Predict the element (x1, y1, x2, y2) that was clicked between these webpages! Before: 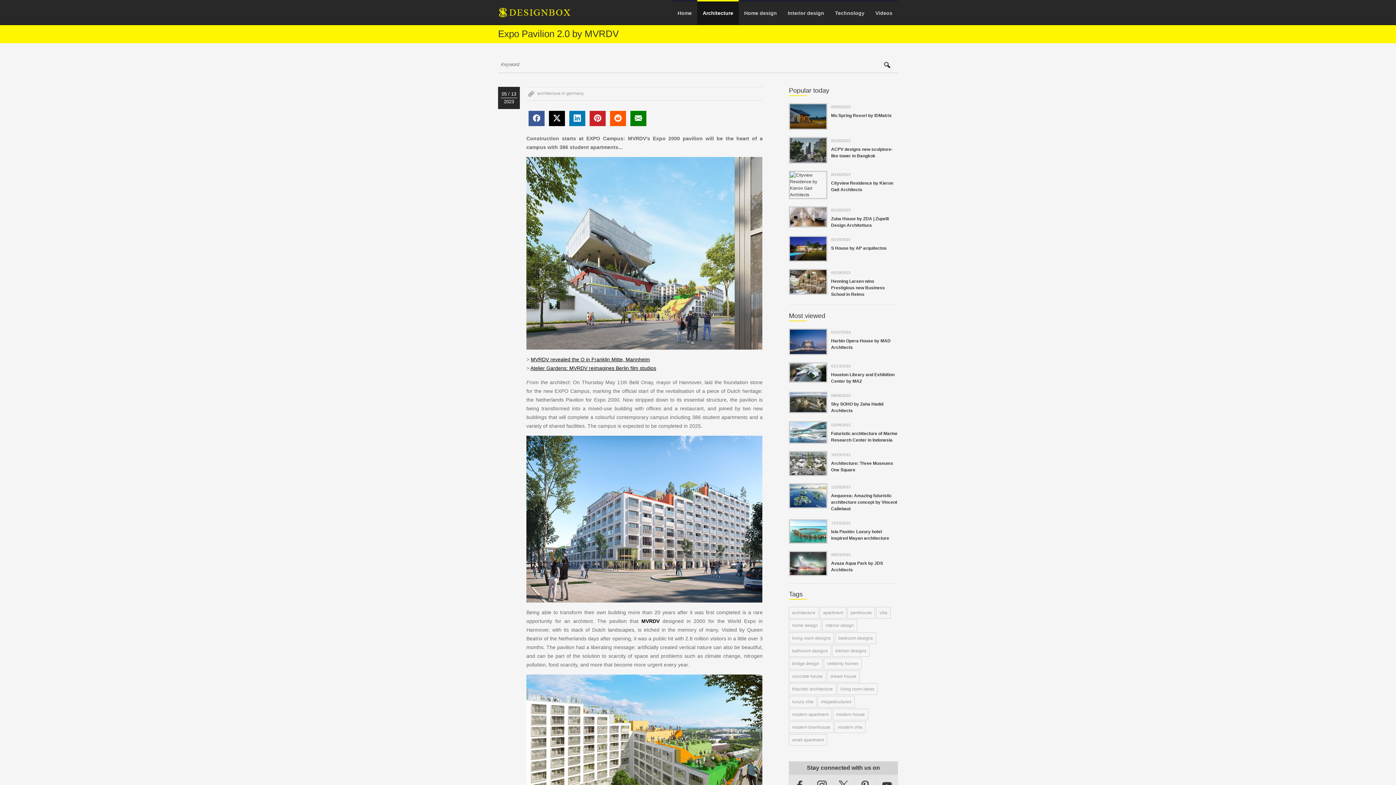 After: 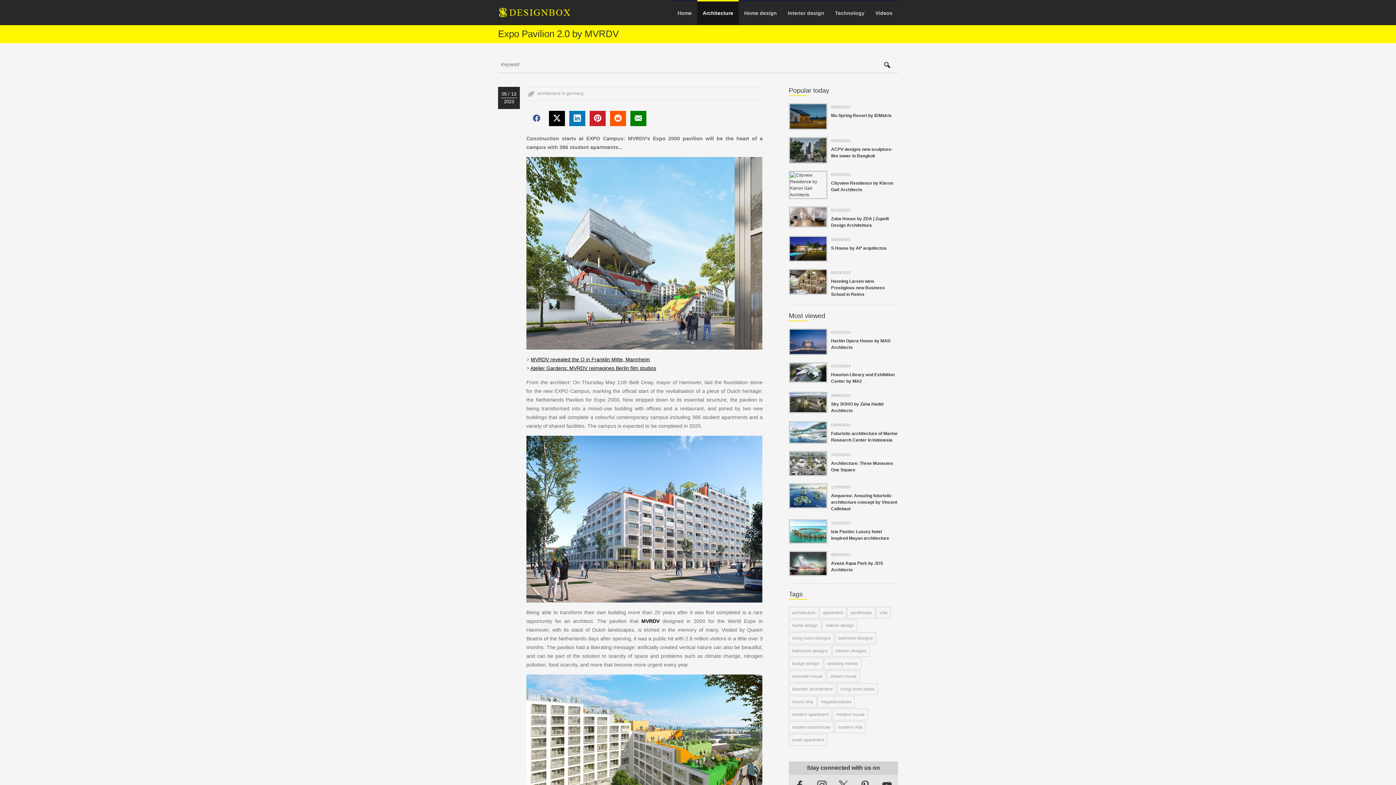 Action: bbox: (528, 110, 544, 126)